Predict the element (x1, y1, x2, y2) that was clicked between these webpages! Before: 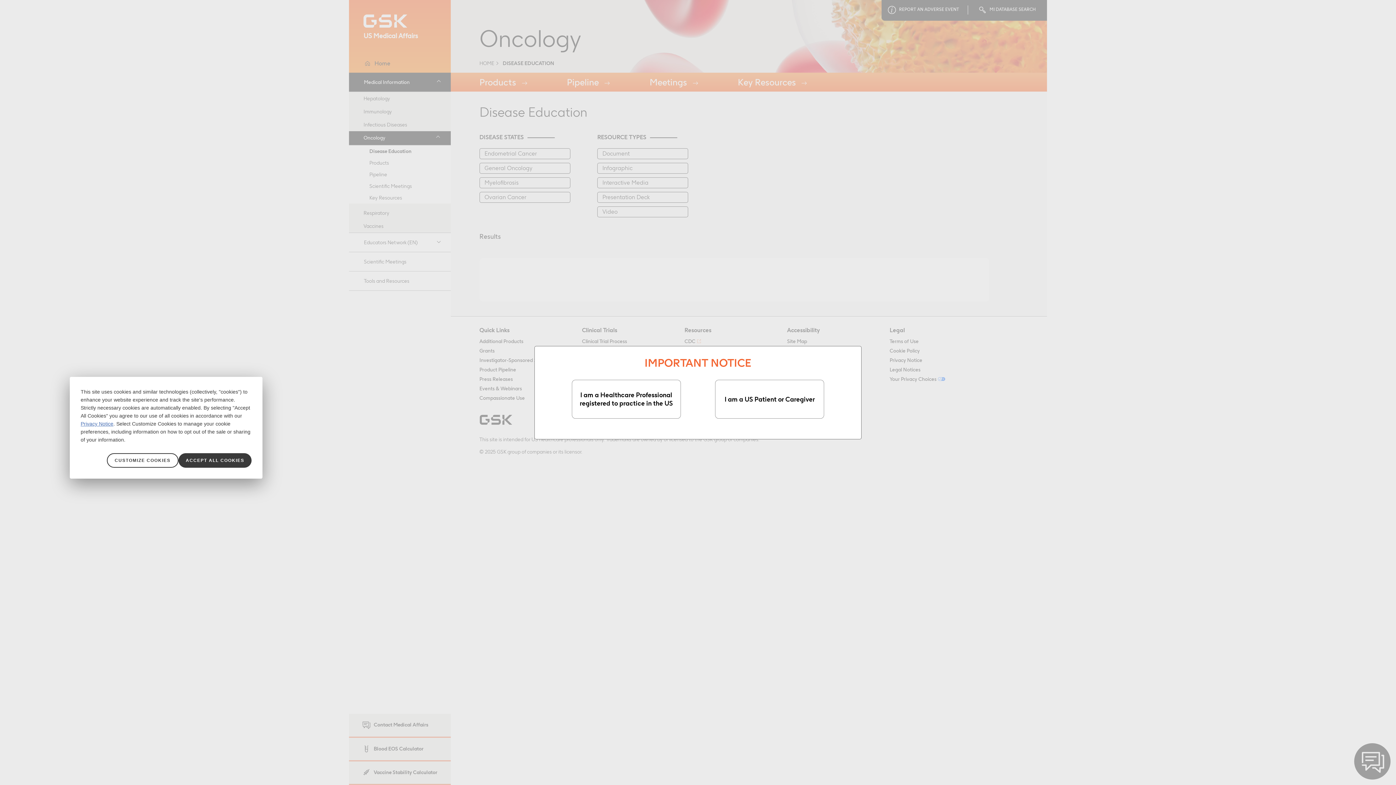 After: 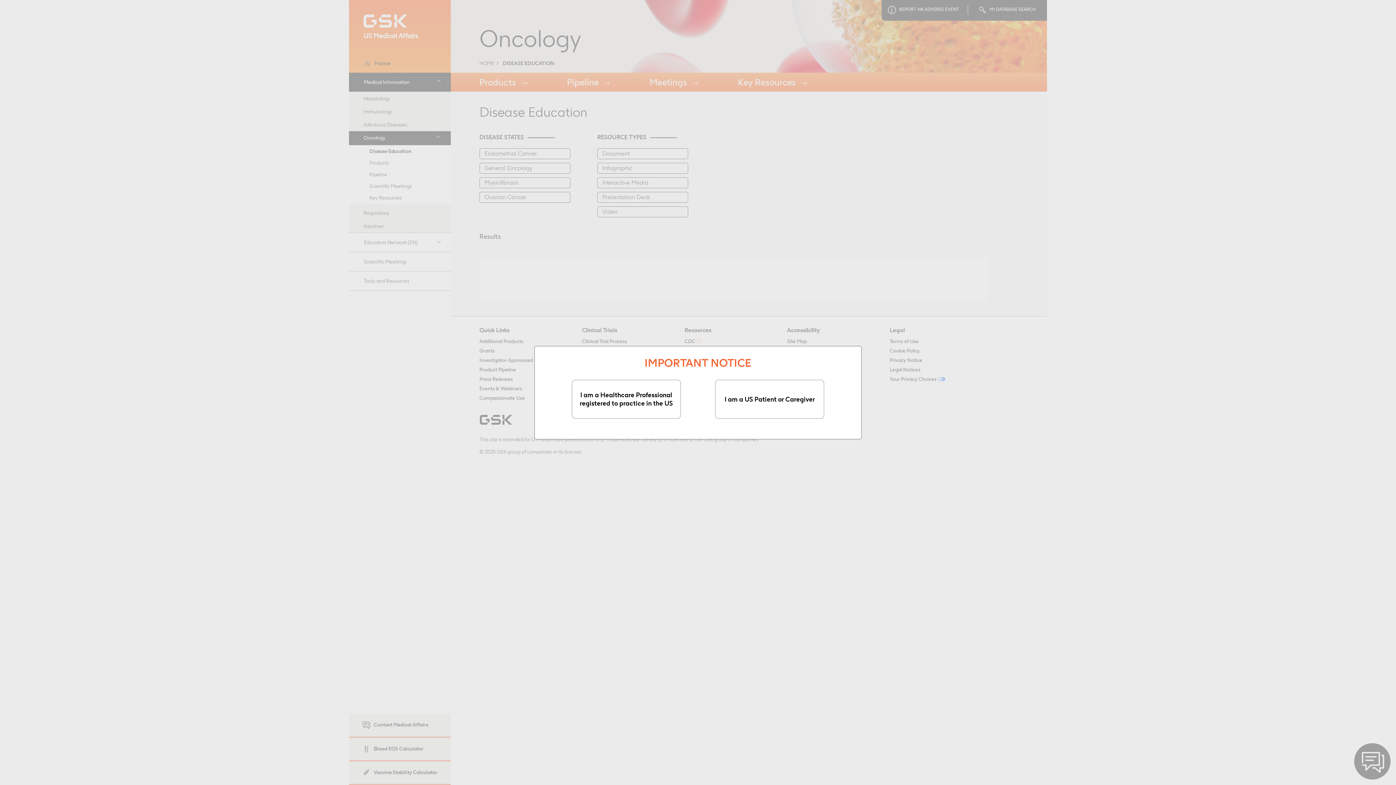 Action: bbox: (178, 453, 251, 467) label: ACCEPT ALL COOKIES